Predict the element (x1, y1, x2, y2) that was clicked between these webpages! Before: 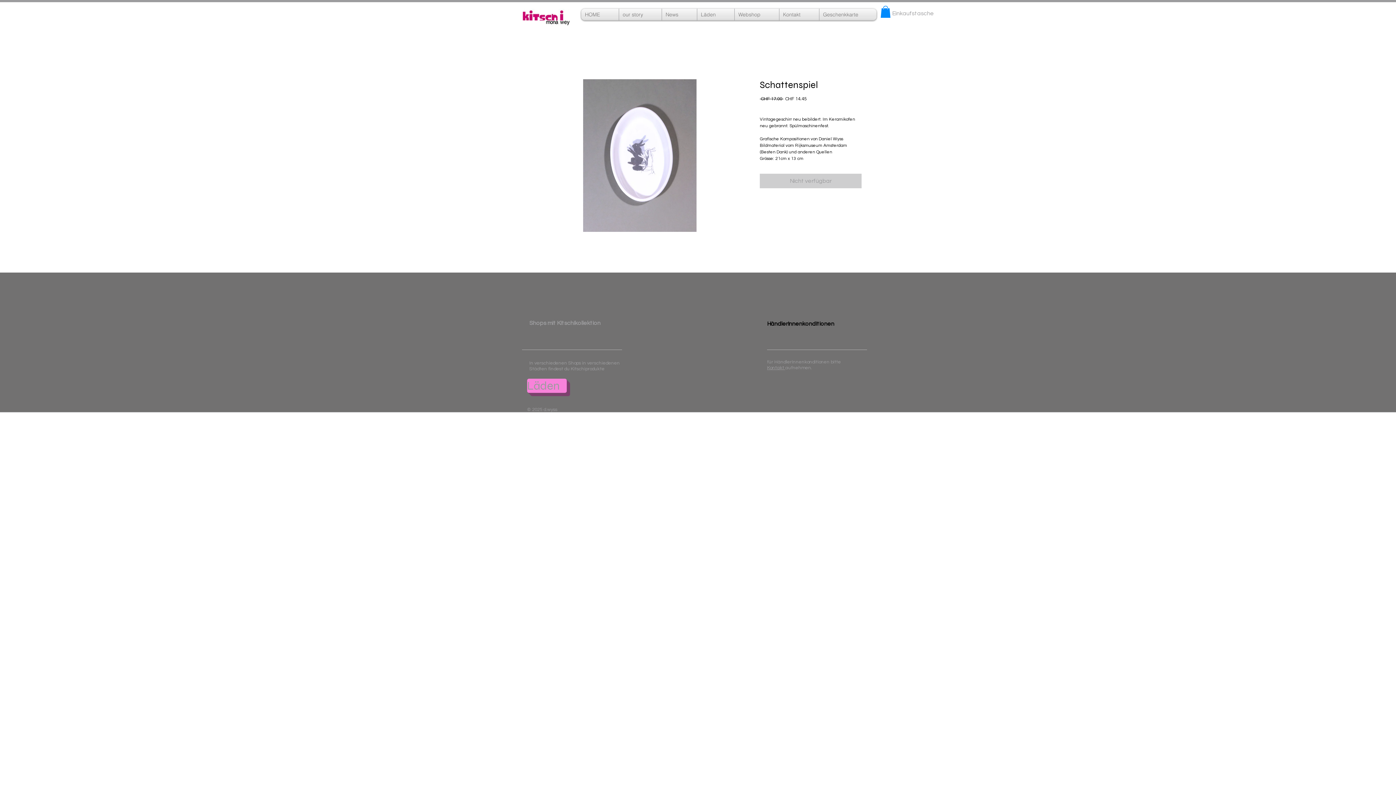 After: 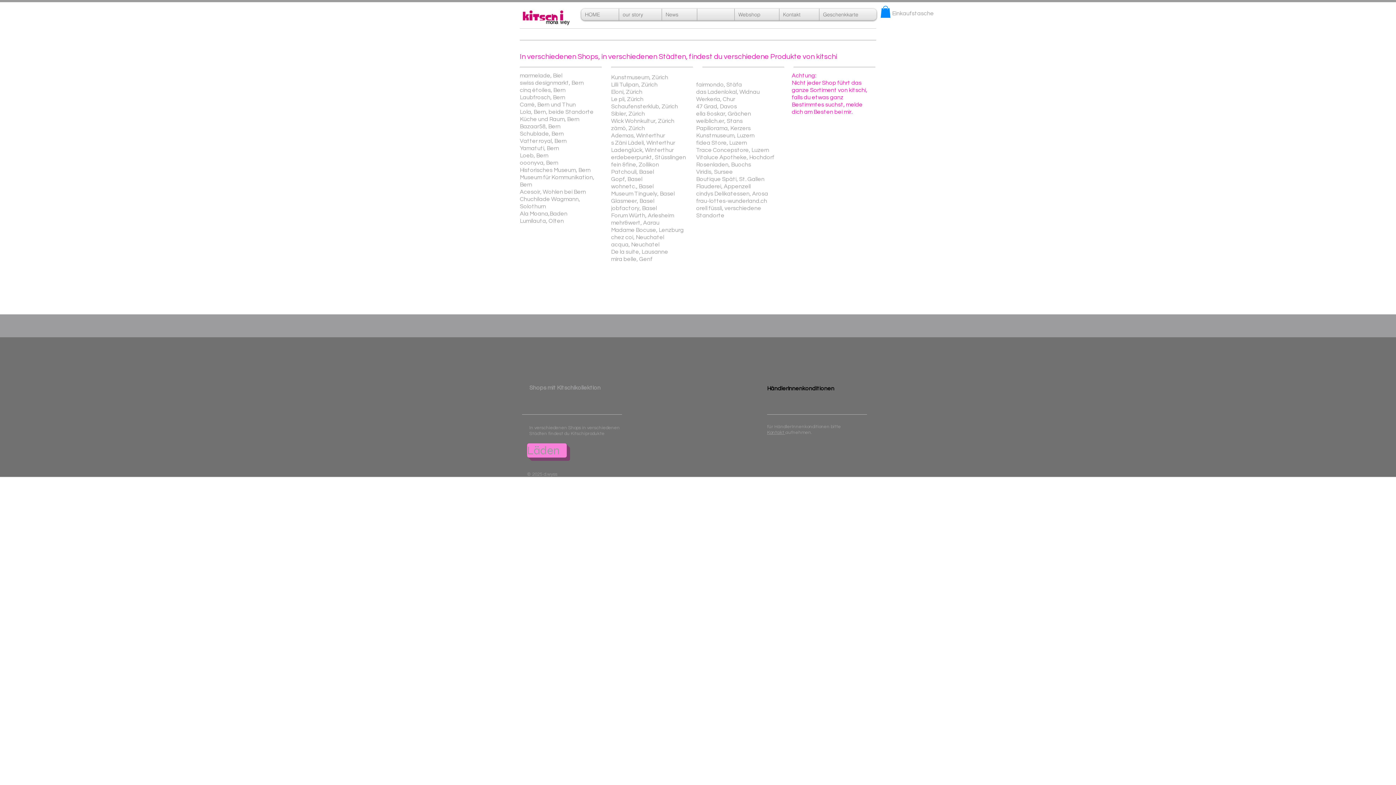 Action: bbox: (527, 379, 566, 393) label: Läden